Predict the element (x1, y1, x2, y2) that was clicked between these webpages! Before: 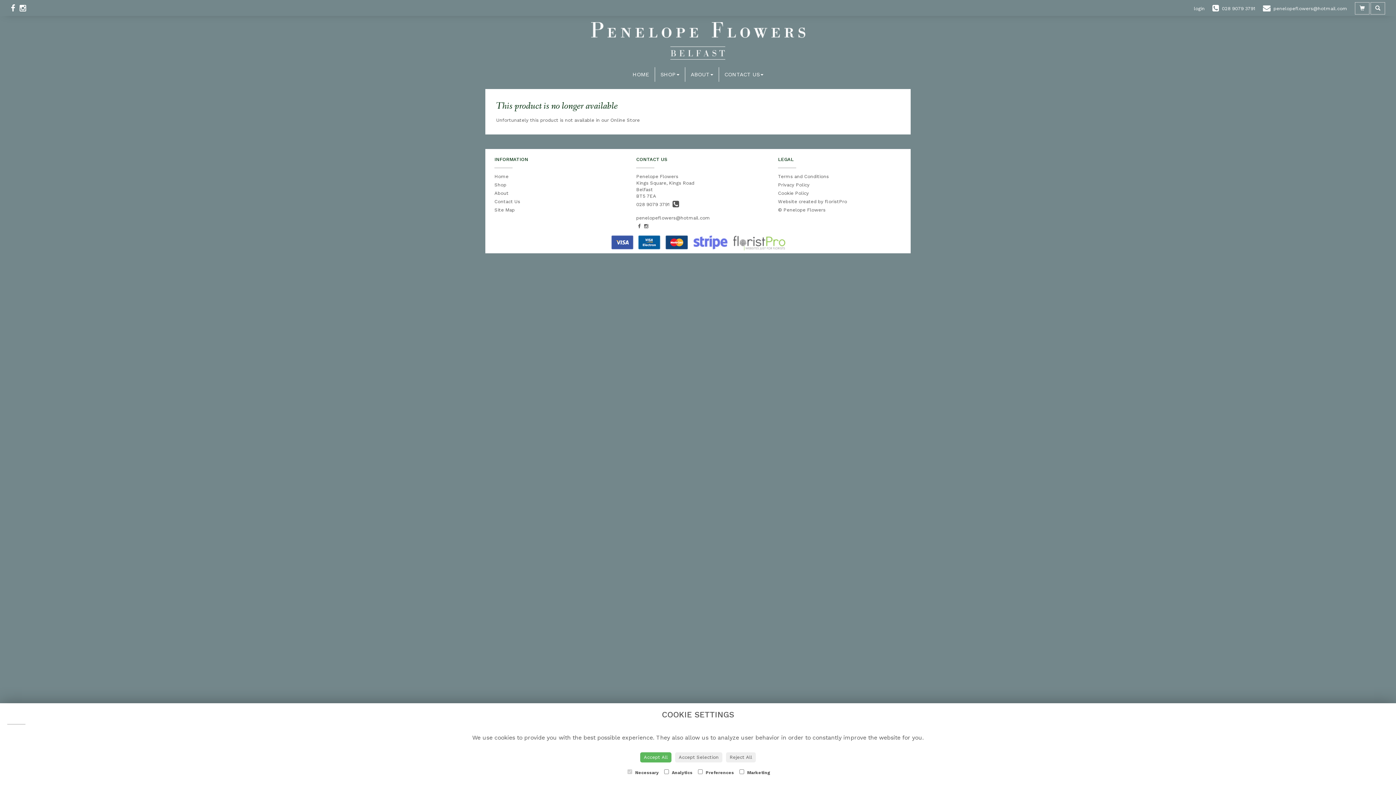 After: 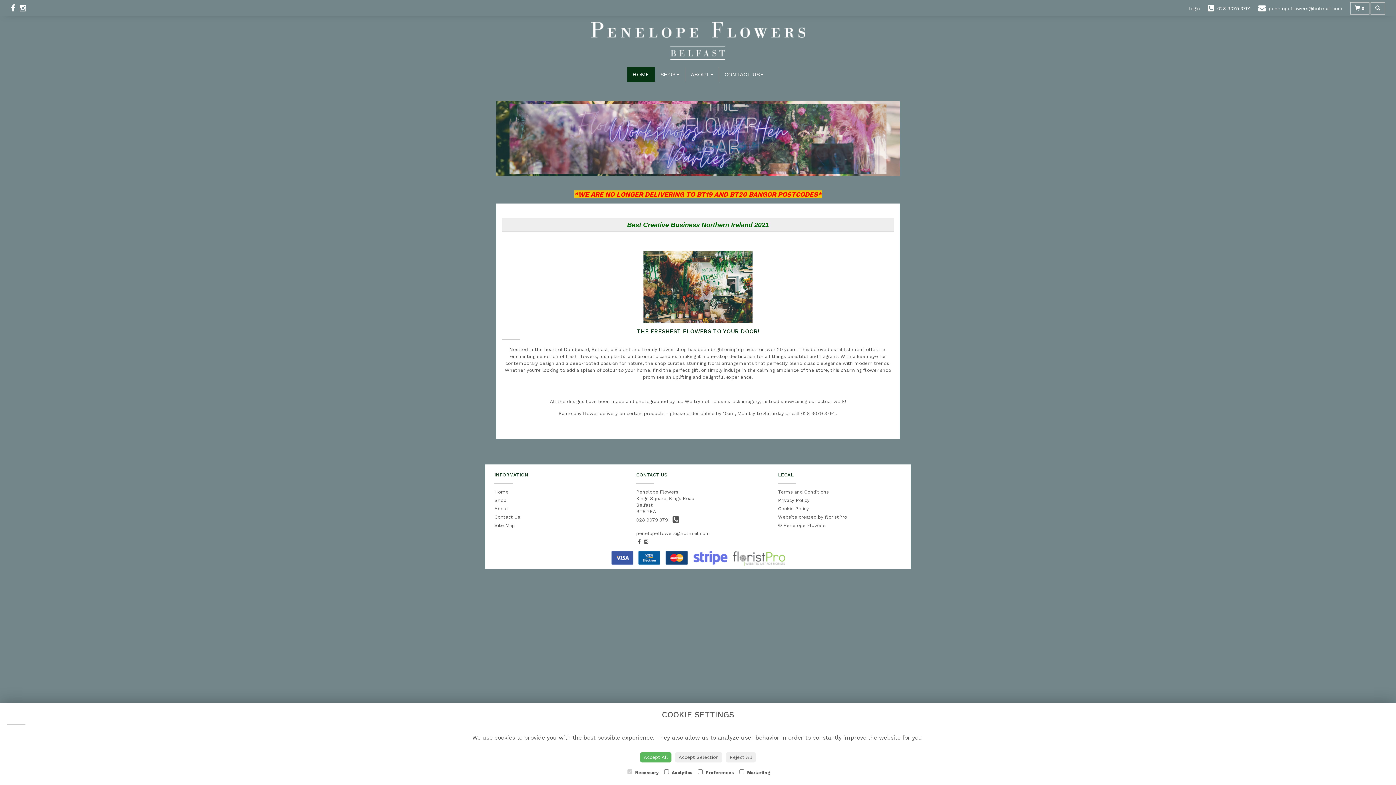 Action: bbox: (627, 67, 655, 81) label: HOME